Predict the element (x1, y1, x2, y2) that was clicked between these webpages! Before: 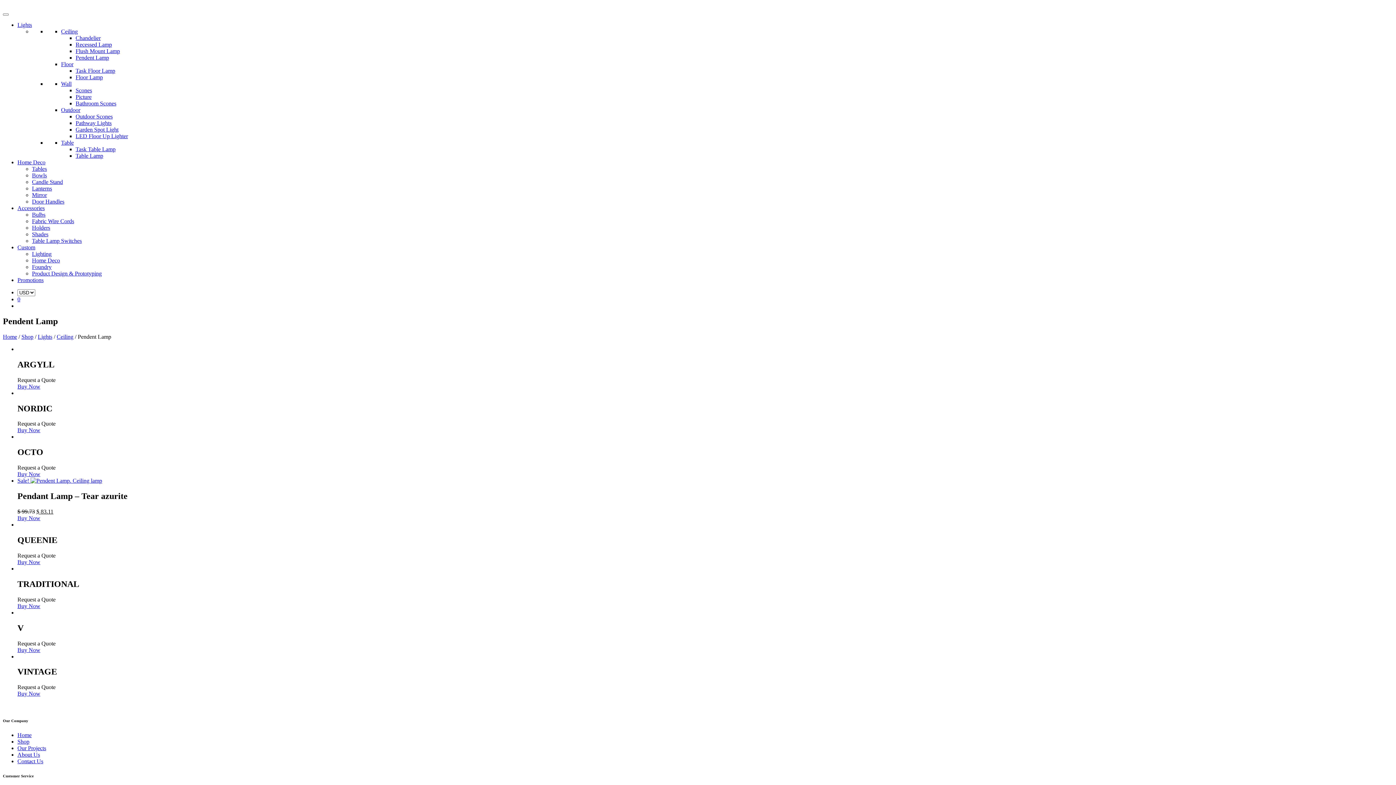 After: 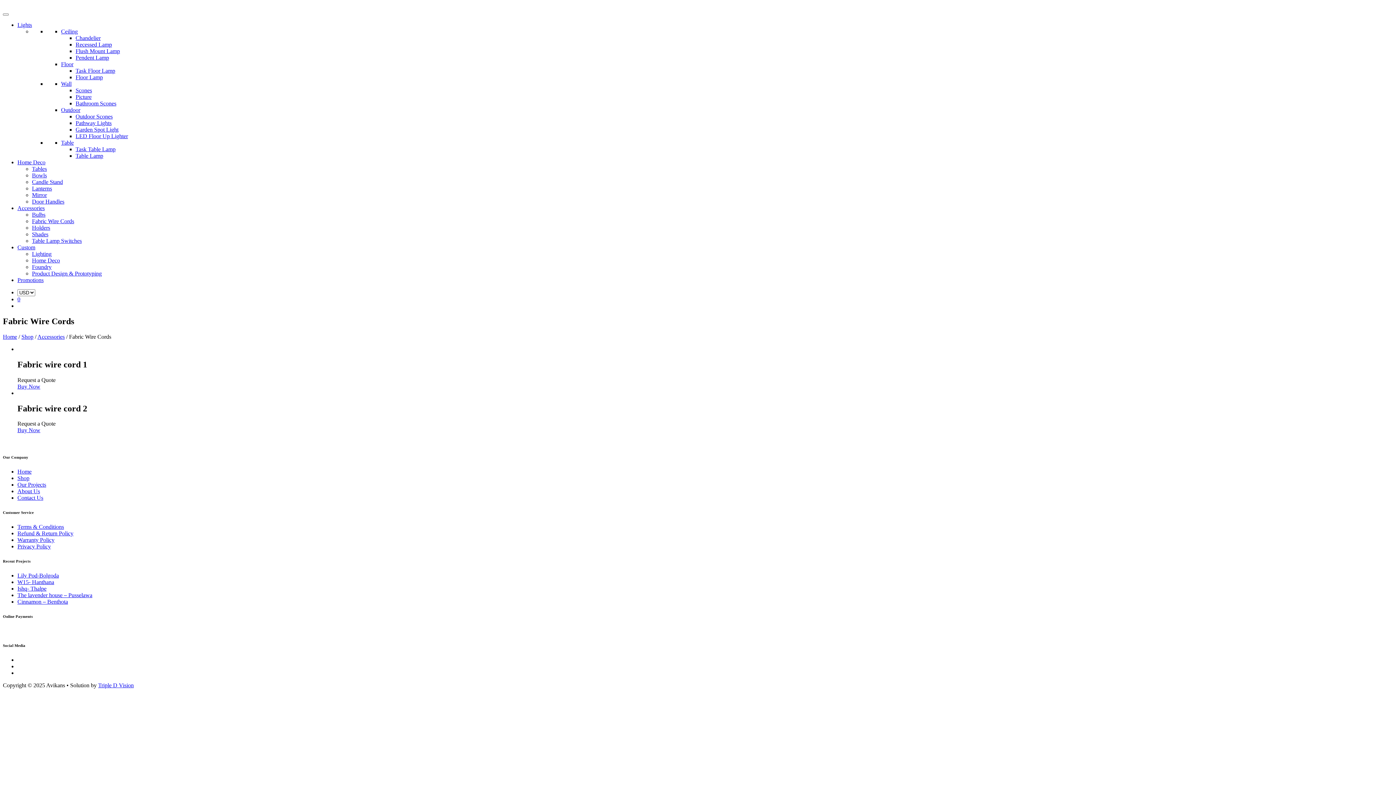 Action: bbox: (32, 218, 74, 224) label: Fabric Wire Cords